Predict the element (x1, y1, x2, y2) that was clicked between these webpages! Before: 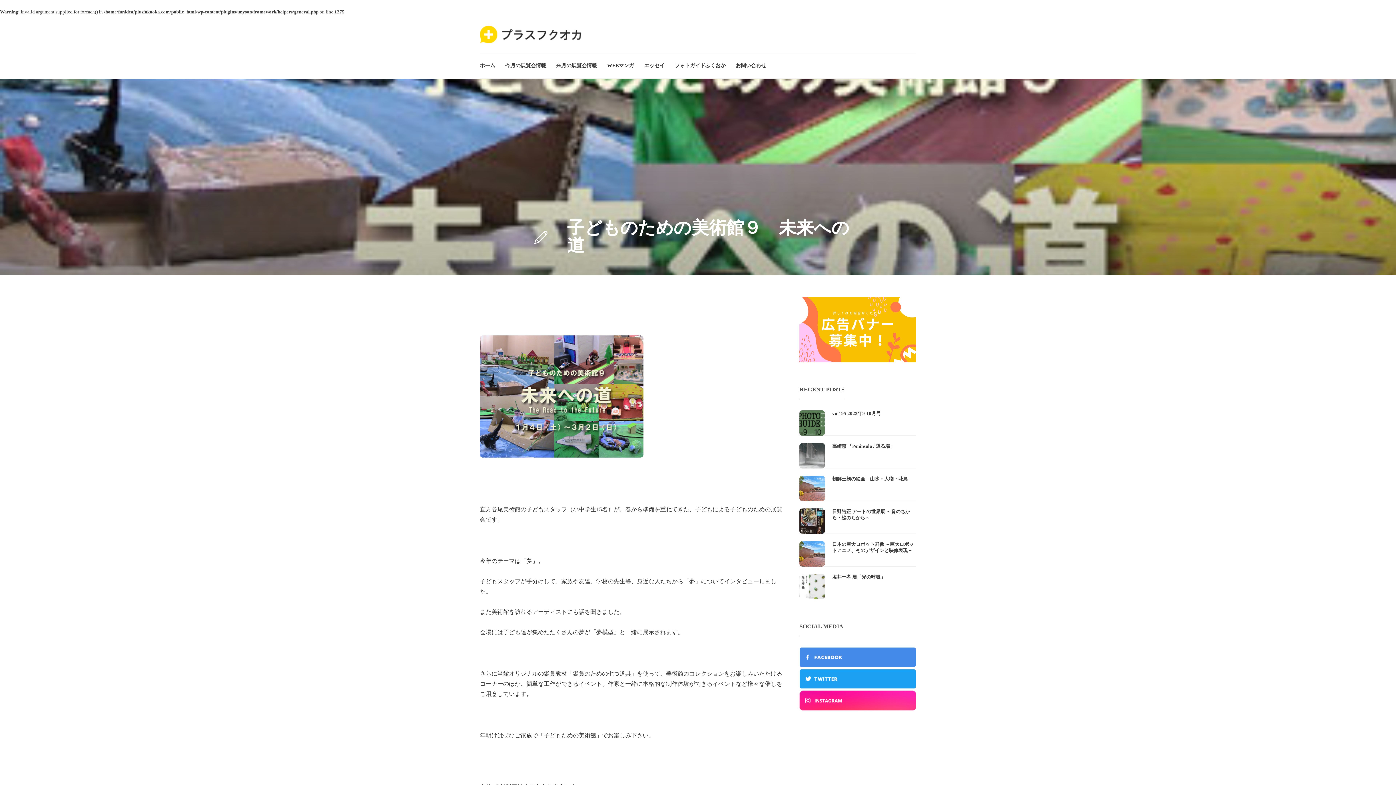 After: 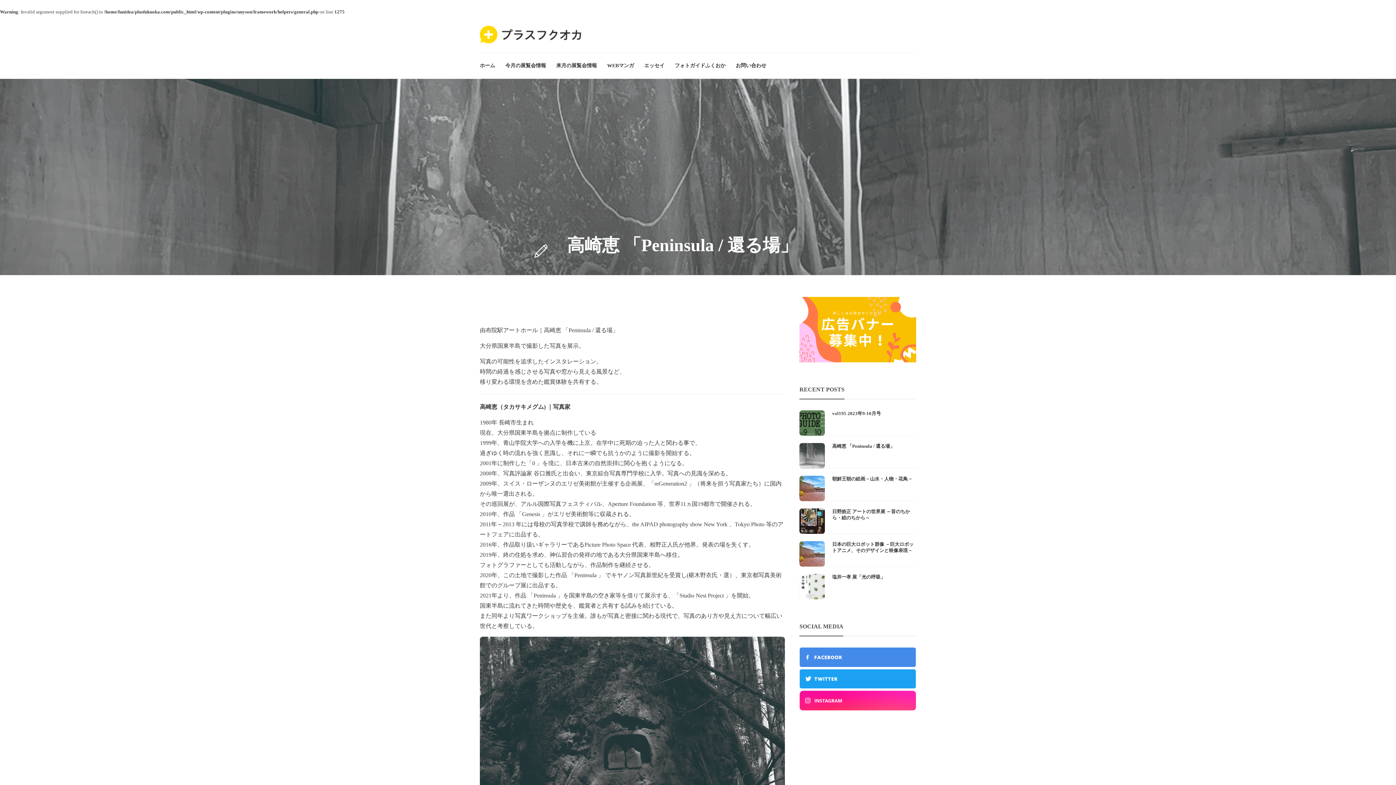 Action: bbox: (832, 443, 916, 449) label: 高崎恵 「Peninsula / 還る場」